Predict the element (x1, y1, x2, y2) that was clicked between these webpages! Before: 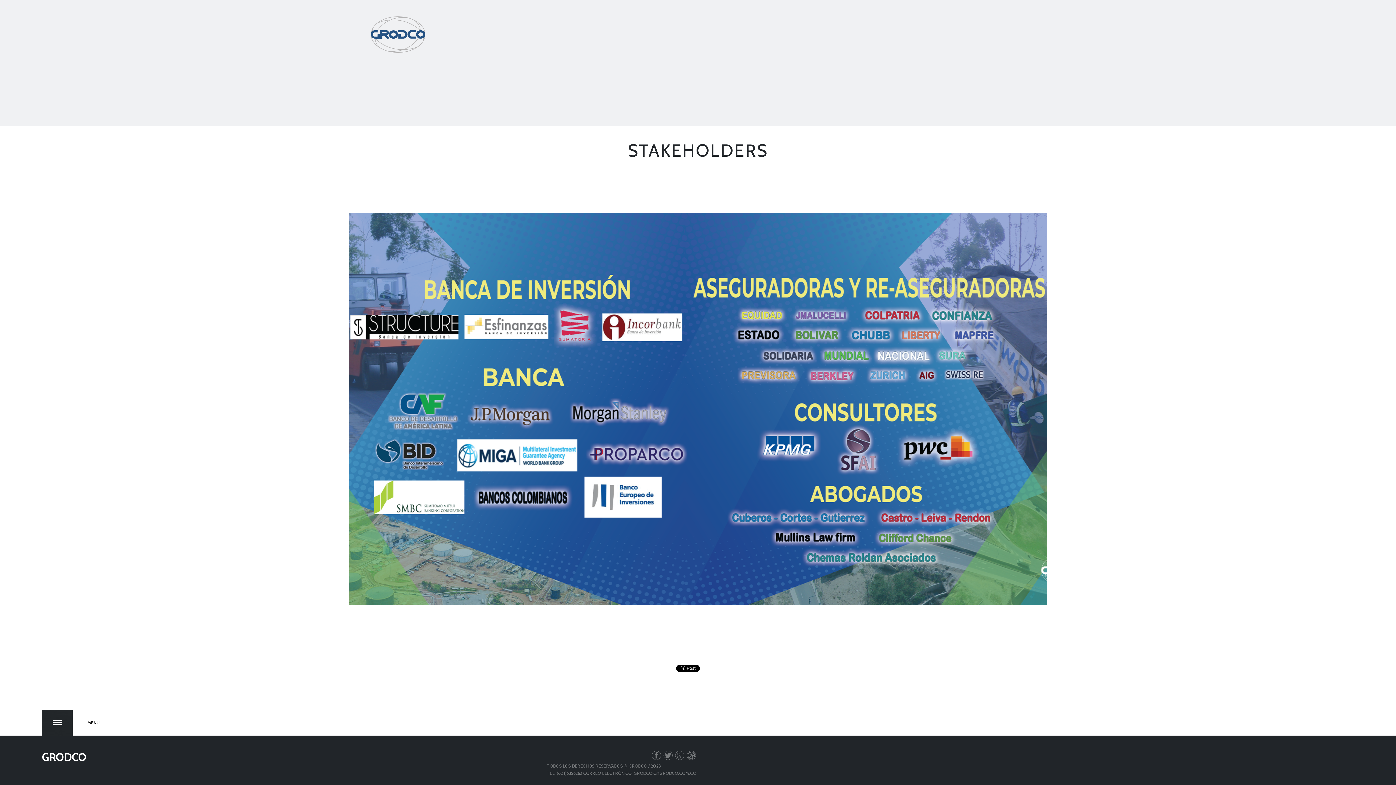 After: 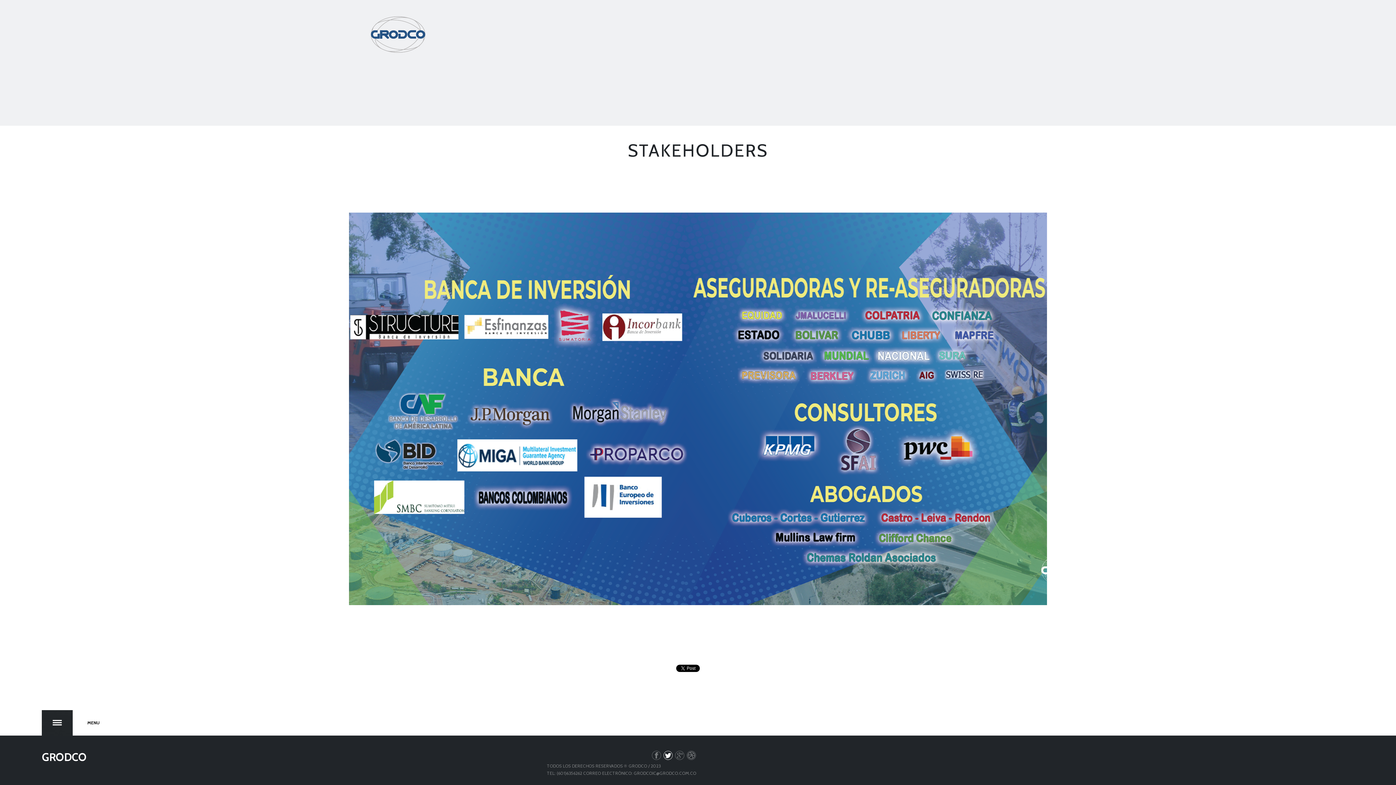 Action: label: Twitter bbox: (663, 751, 673, 760)